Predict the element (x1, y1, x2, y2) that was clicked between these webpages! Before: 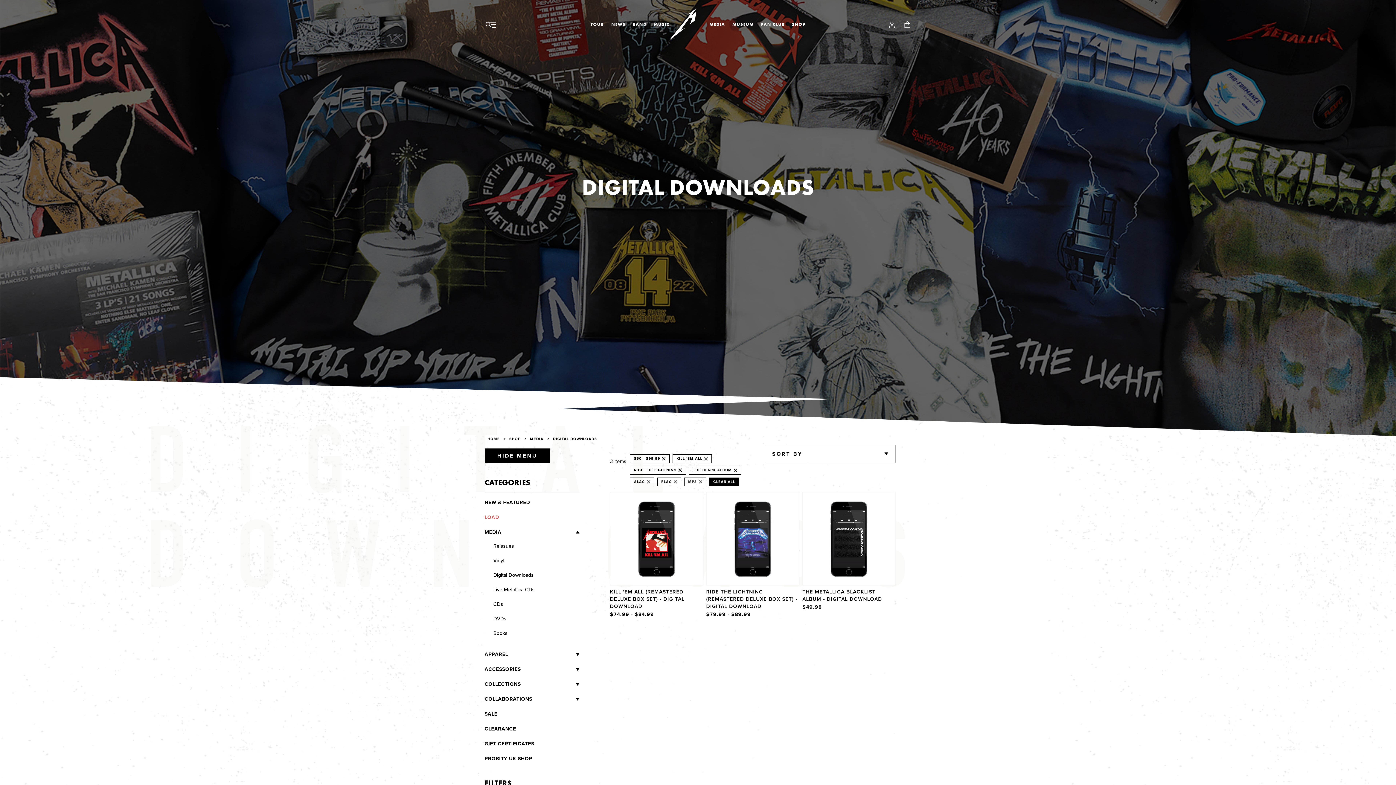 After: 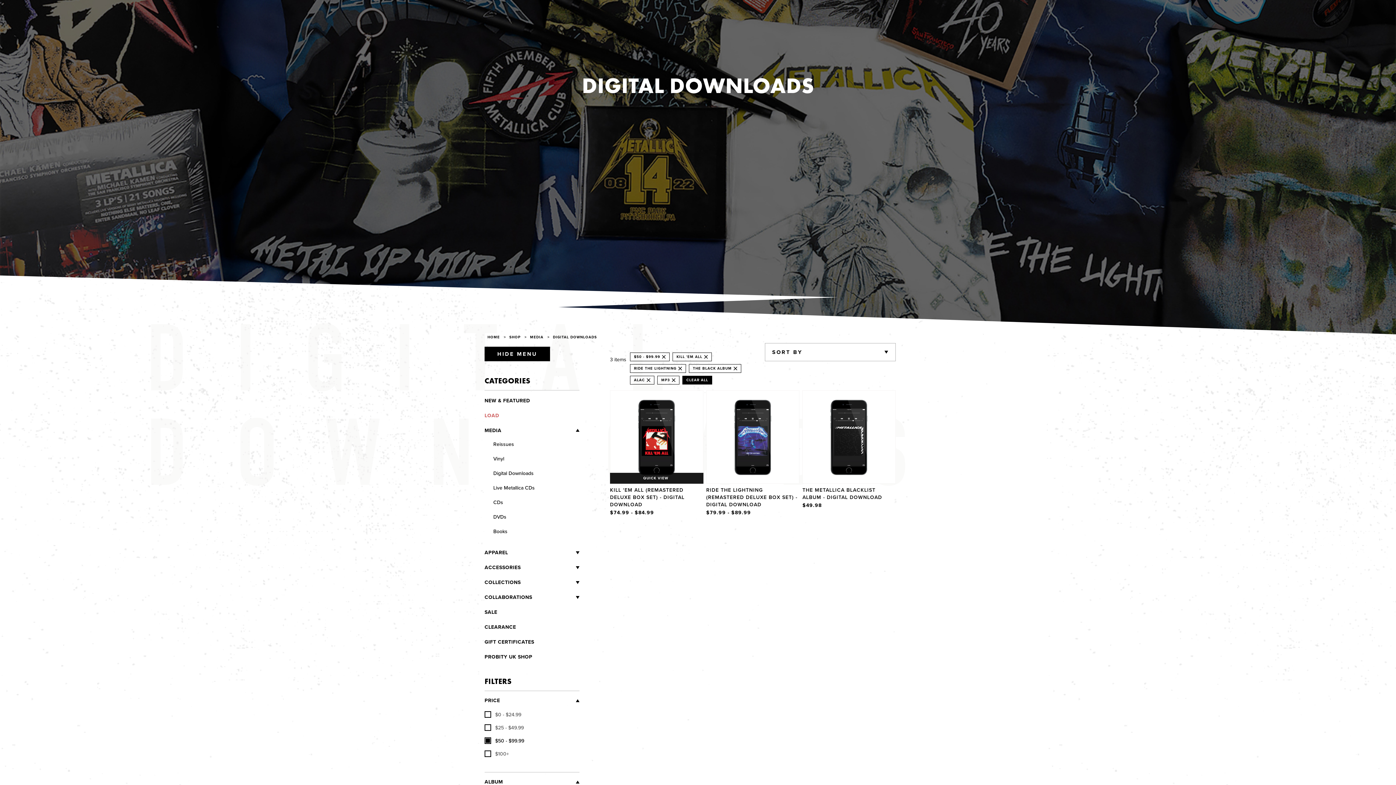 Action: bbox: (672, 480, 677, 484) label: REMOVE